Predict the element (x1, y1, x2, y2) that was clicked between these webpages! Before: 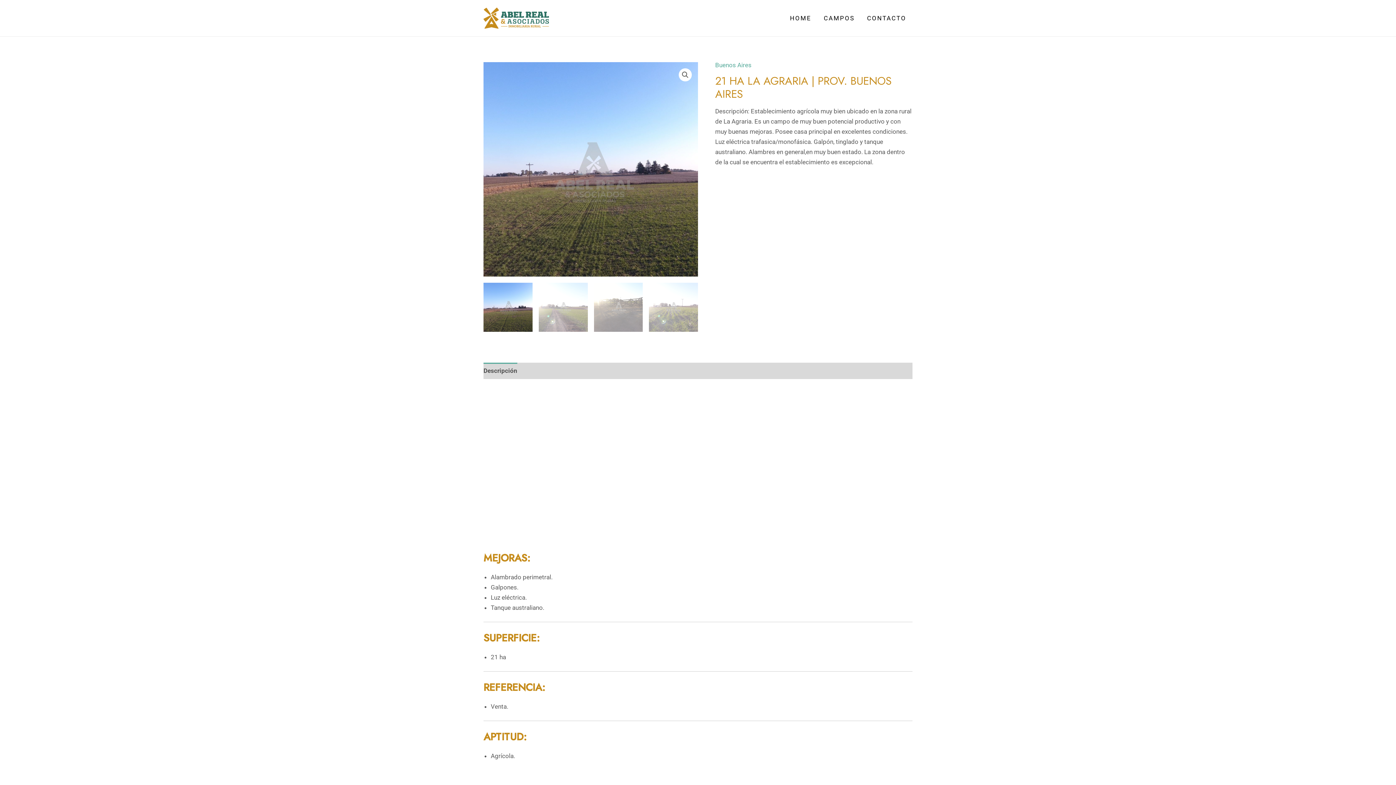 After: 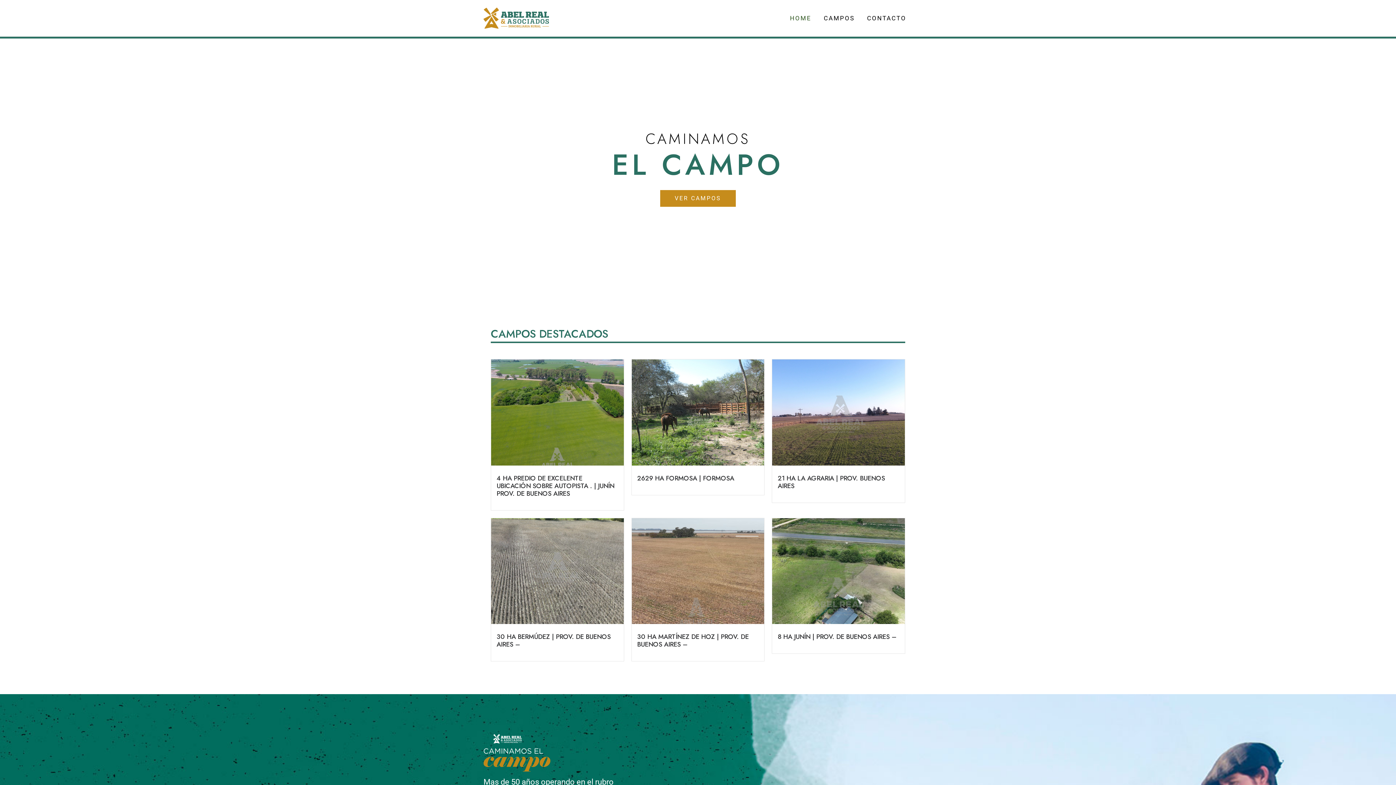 Action: bbox: (784, 0, 817, 36) label: HOME